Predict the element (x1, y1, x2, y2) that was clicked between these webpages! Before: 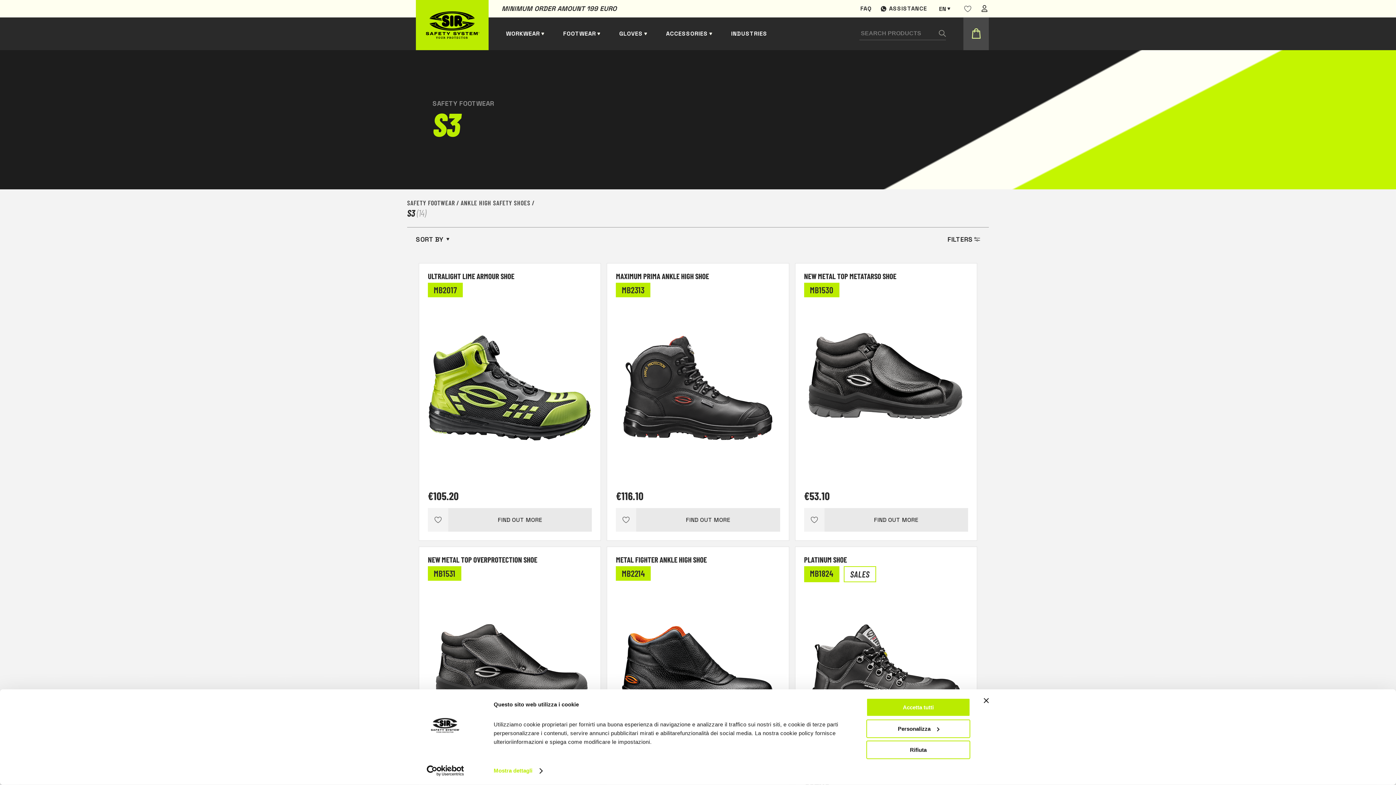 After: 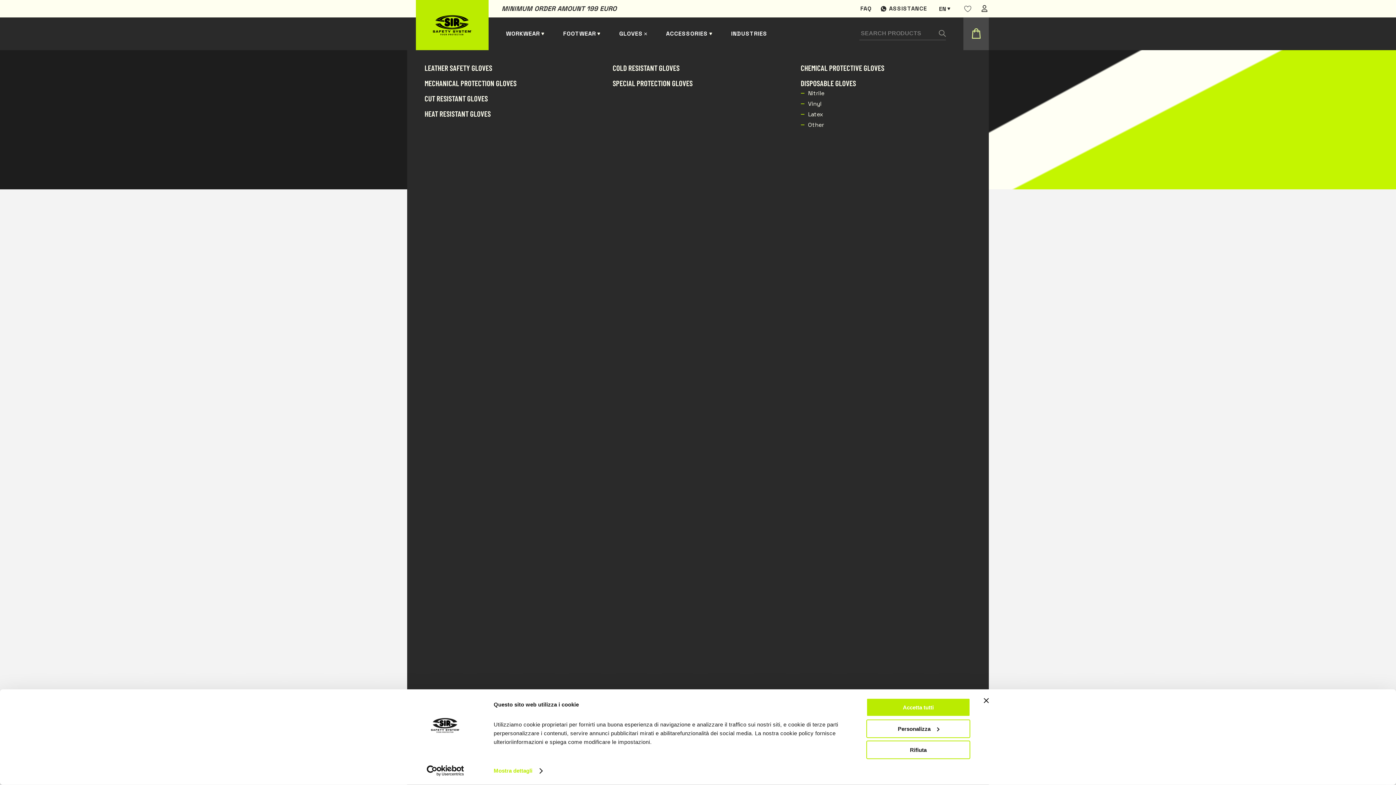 Action: bbox: (619, 17, 648, 50) label: GLOVES